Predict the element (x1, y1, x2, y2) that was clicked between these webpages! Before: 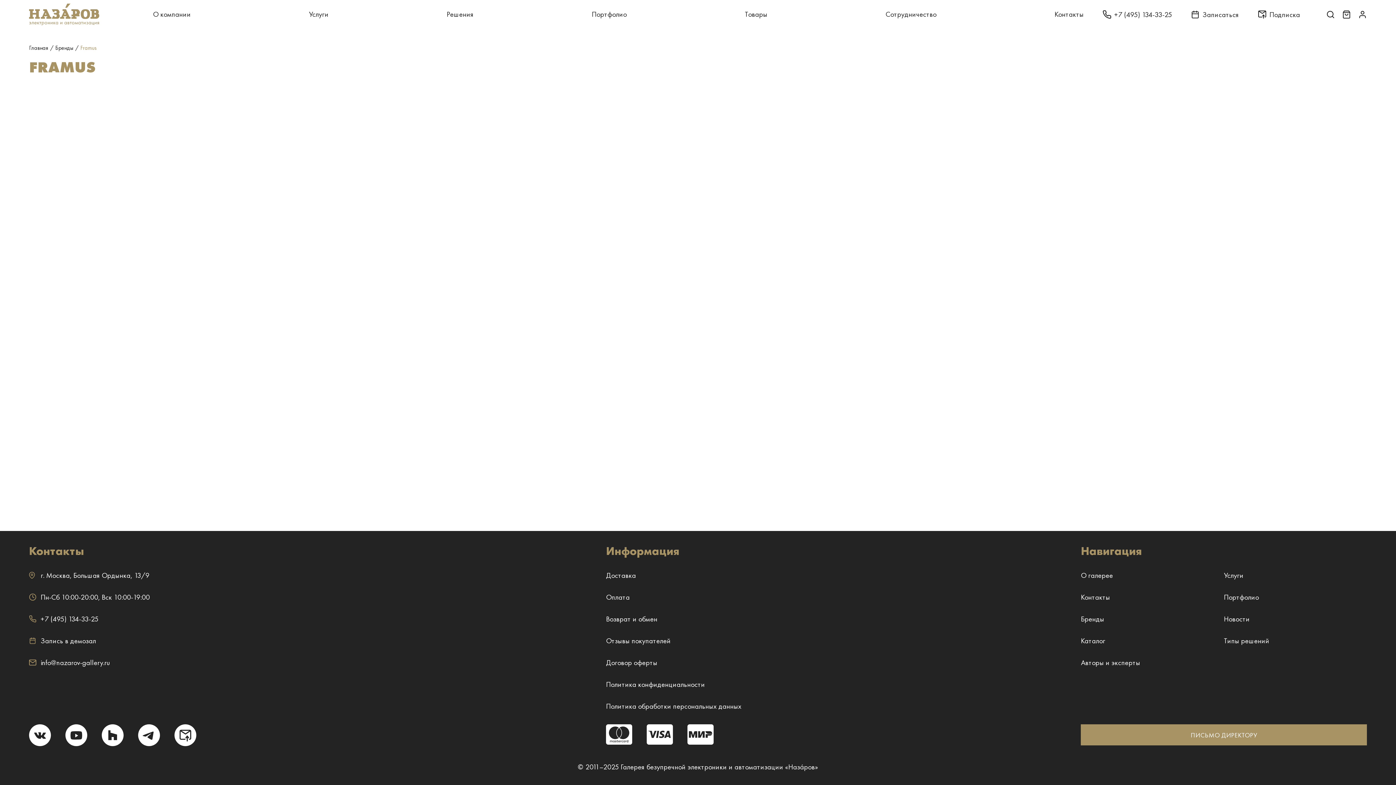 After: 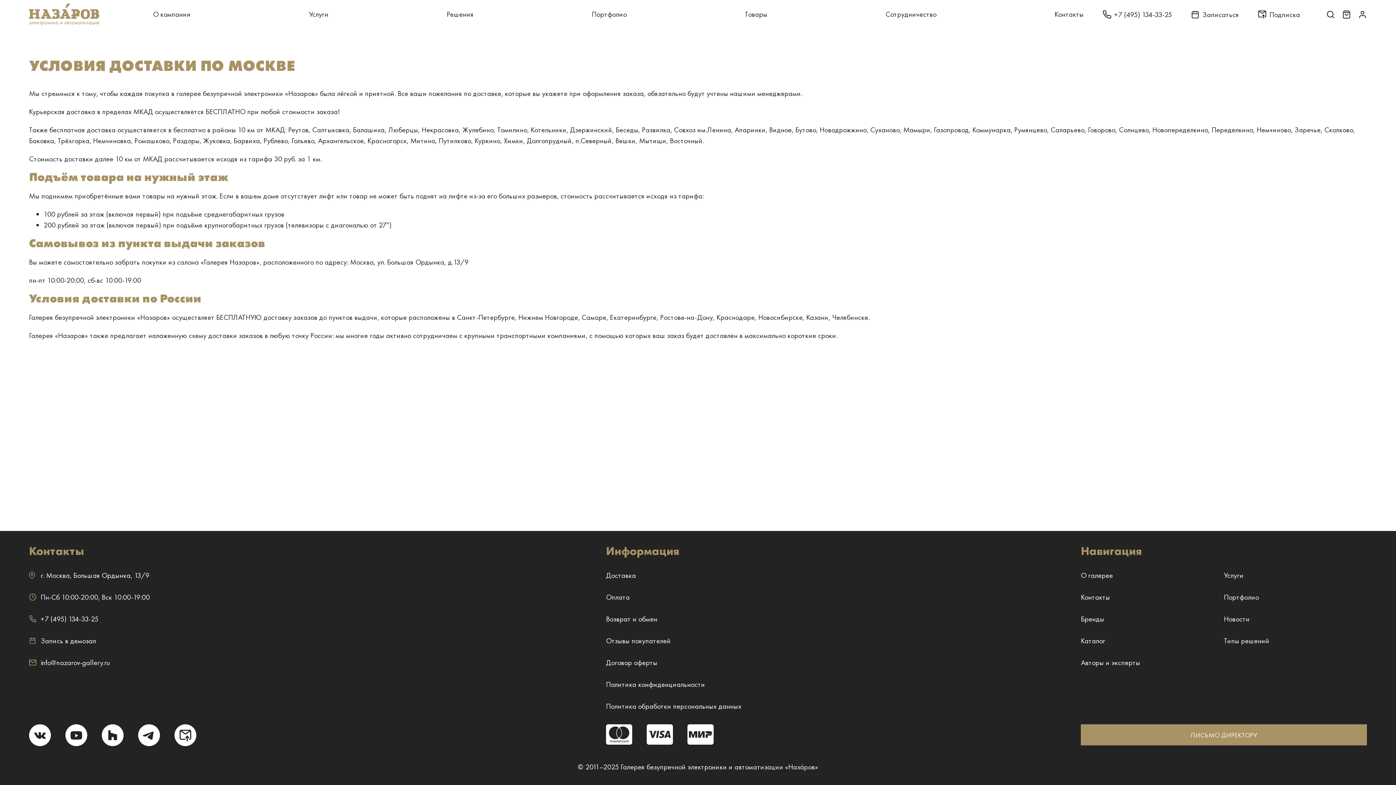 Action: label: Доставка bbox: (606, 570, 636, 580)